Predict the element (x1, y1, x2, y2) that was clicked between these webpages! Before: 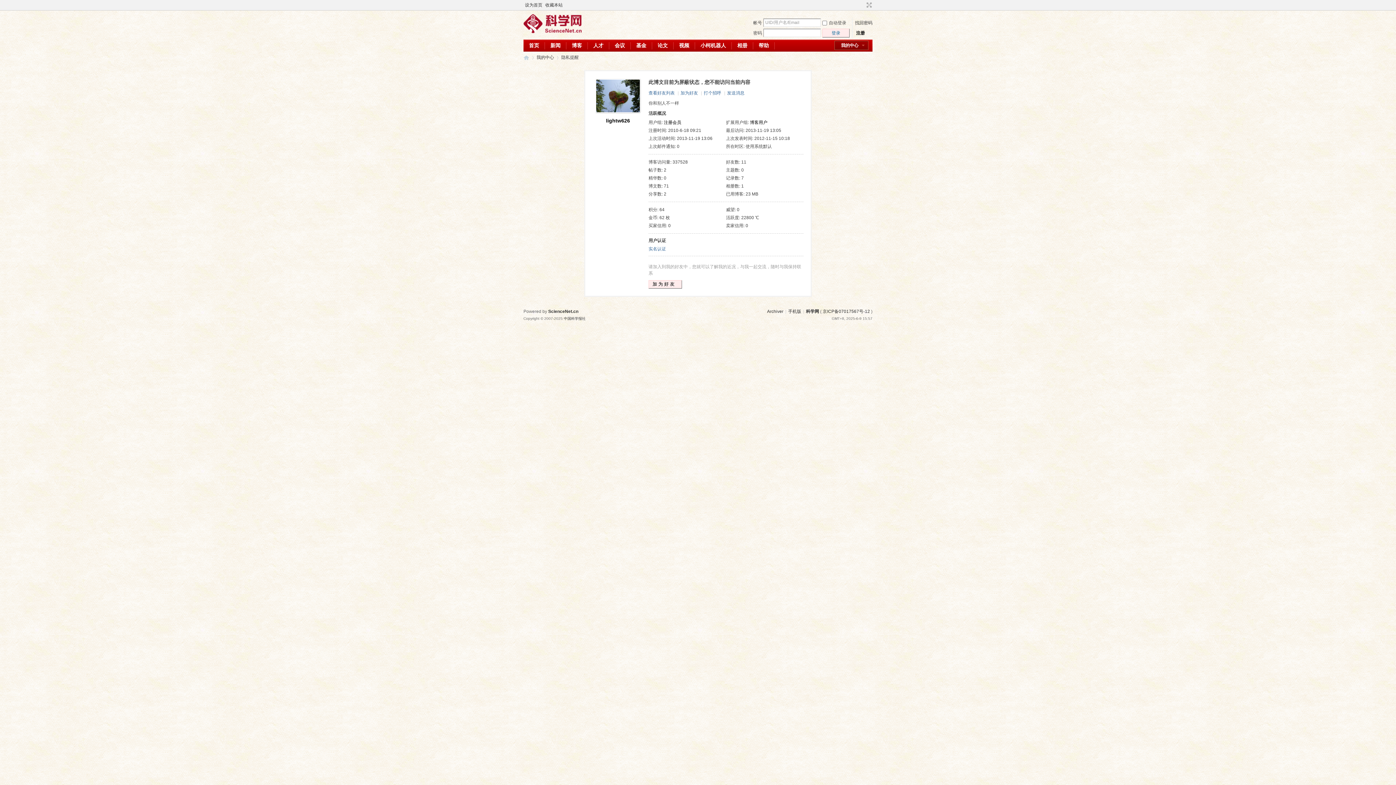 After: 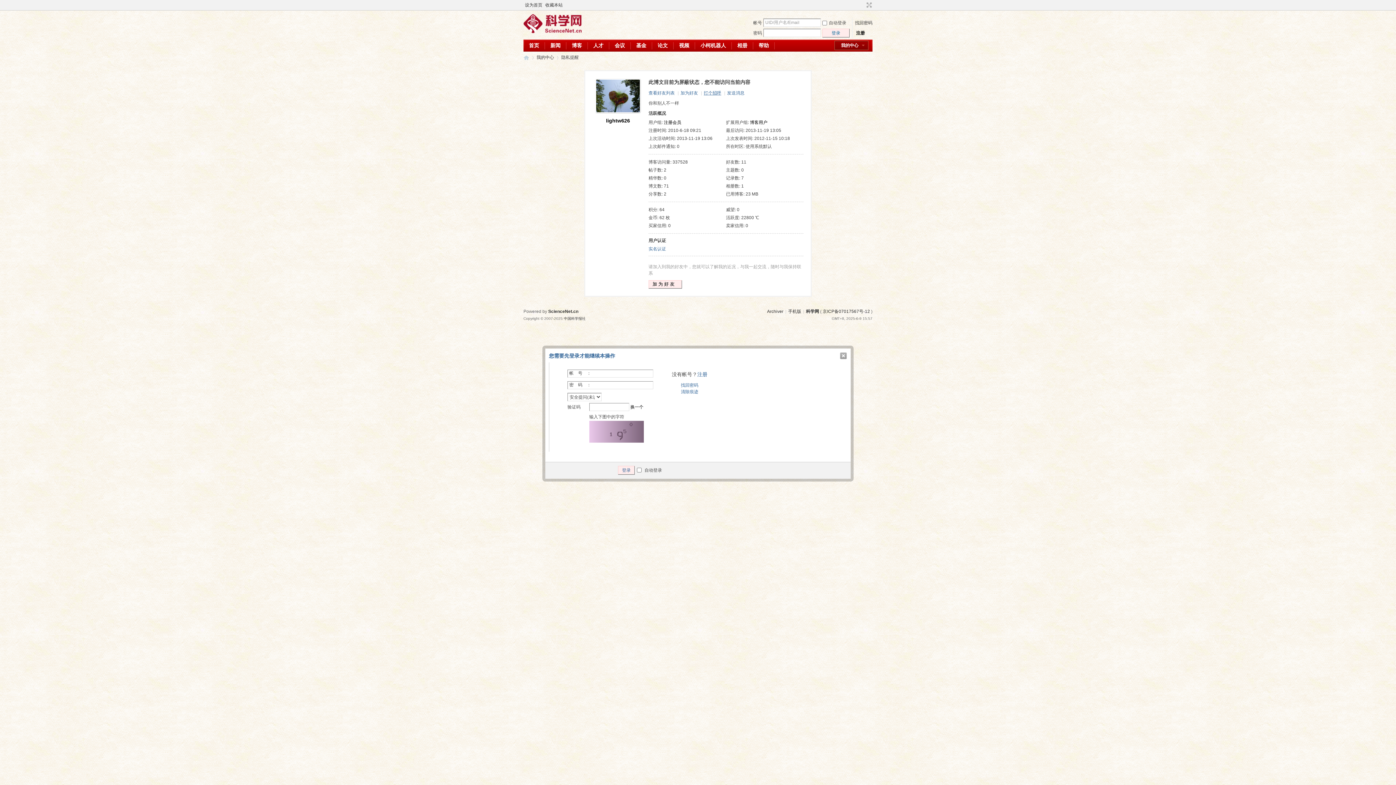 Action: label: 打个招呼 bbox: (704, 90, 721, 95)